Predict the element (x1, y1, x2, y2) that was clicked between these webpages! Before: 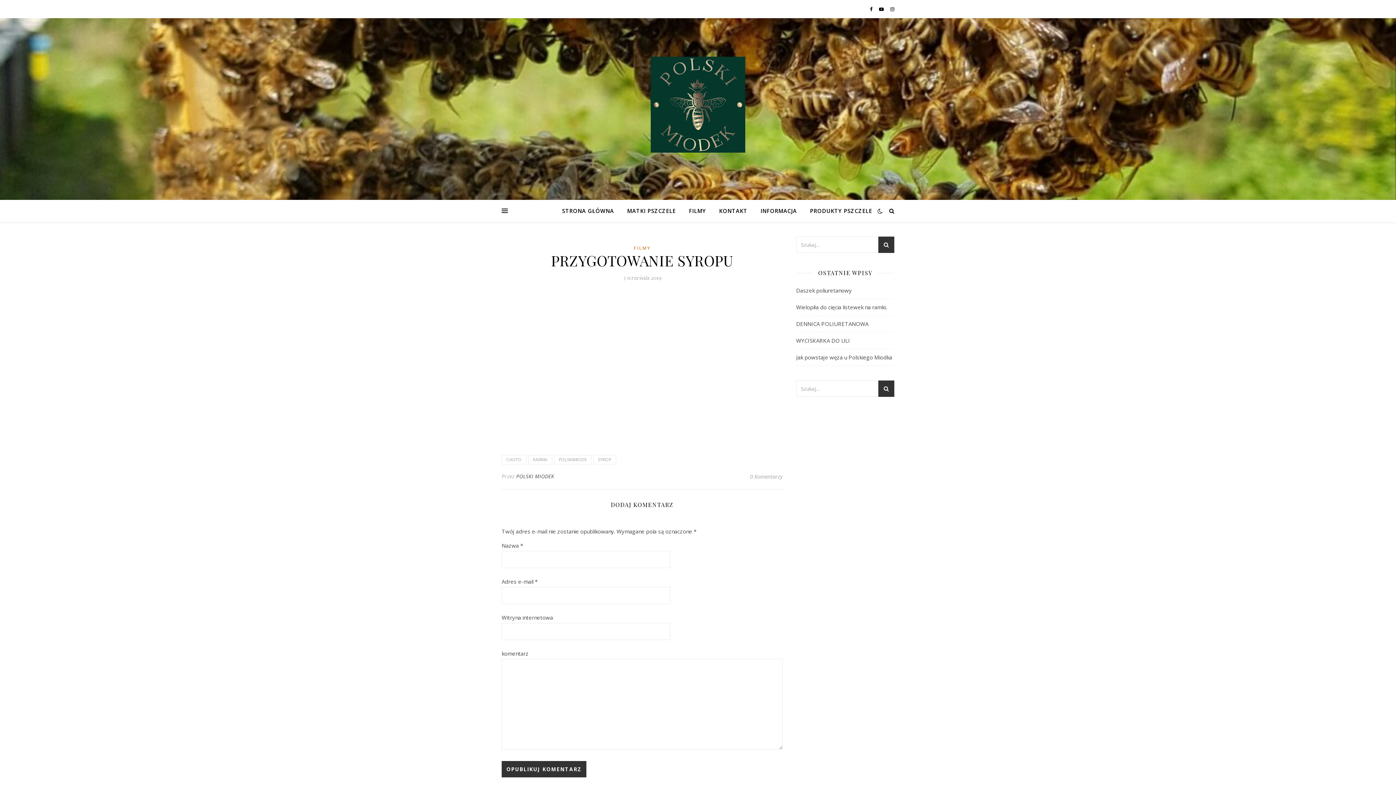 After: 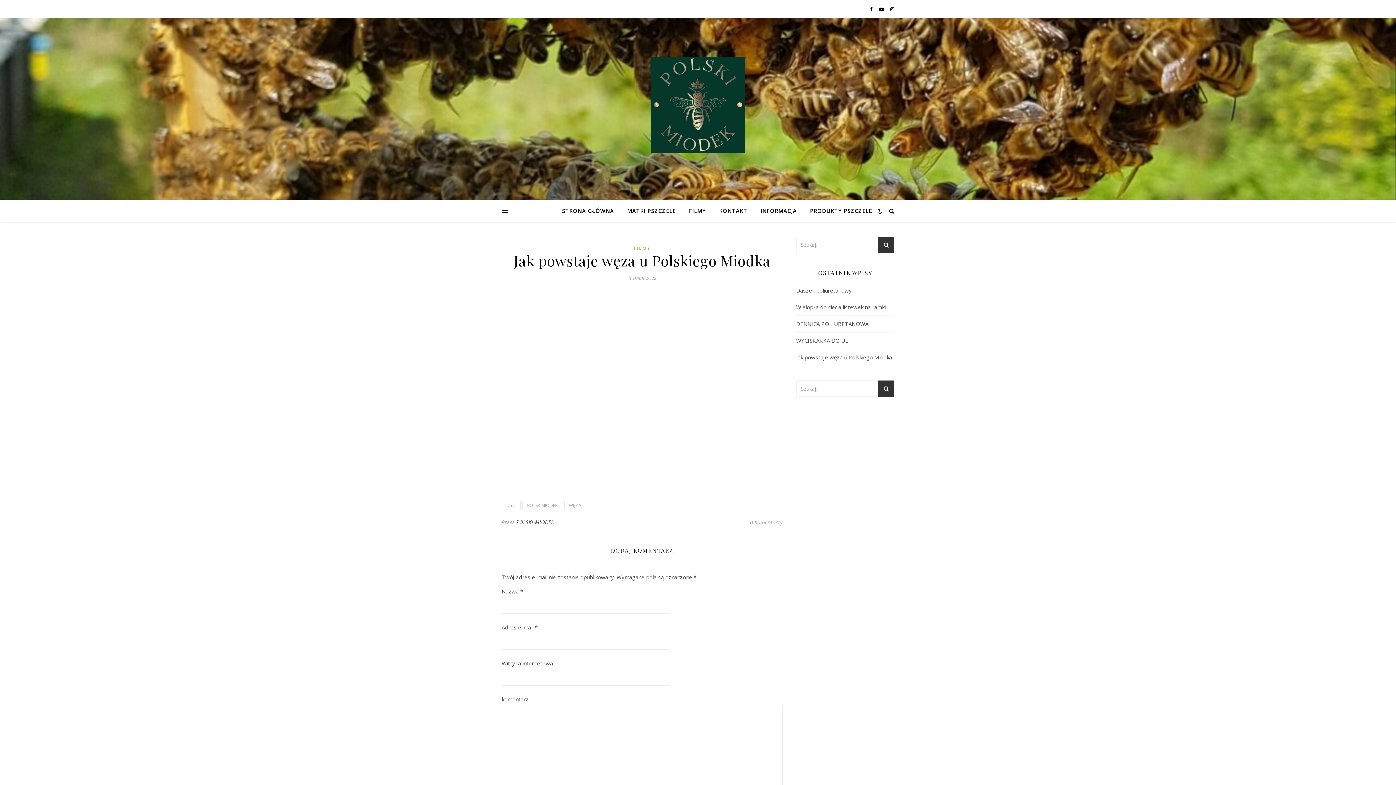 Action: bbox: (796, 353, 892, 361) label: Jak powstaje węza u Polskiego Miodka